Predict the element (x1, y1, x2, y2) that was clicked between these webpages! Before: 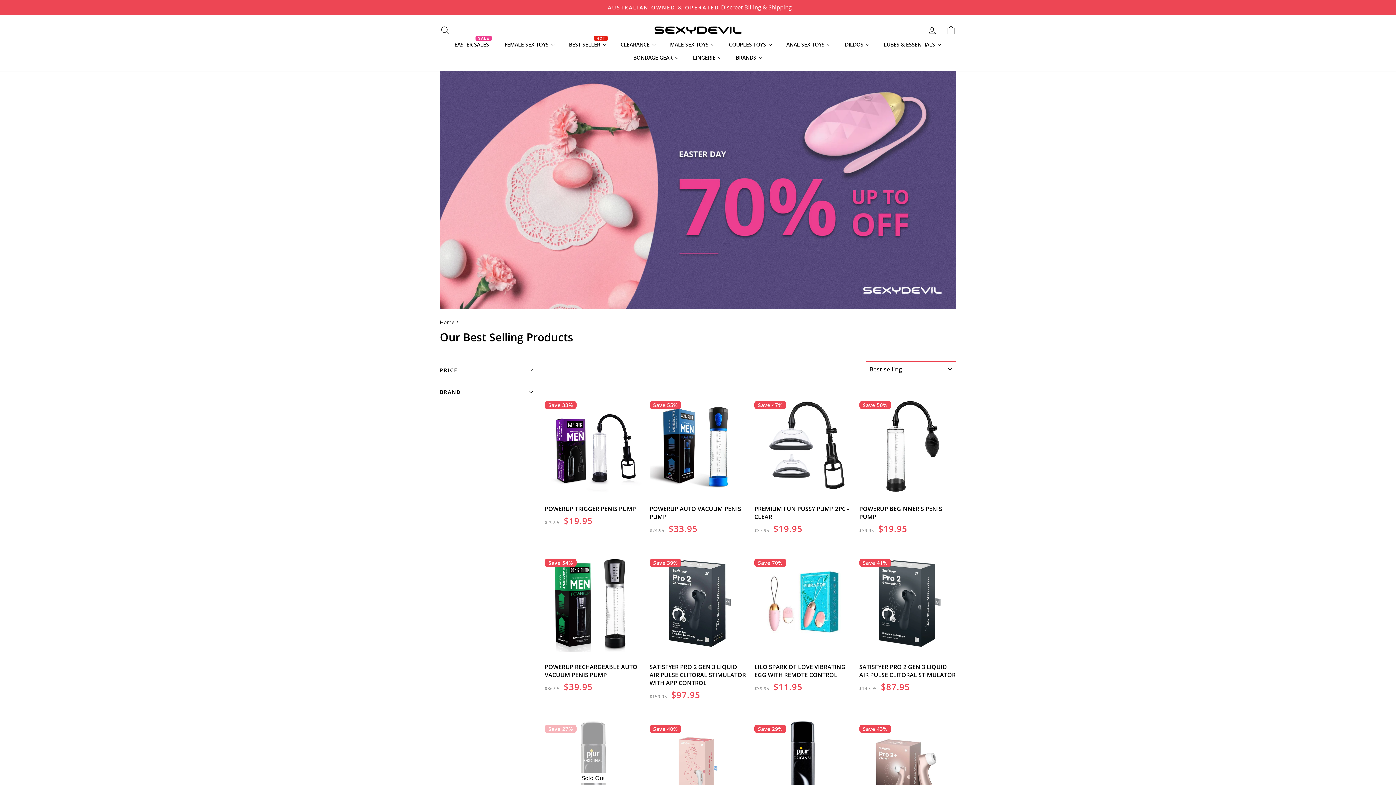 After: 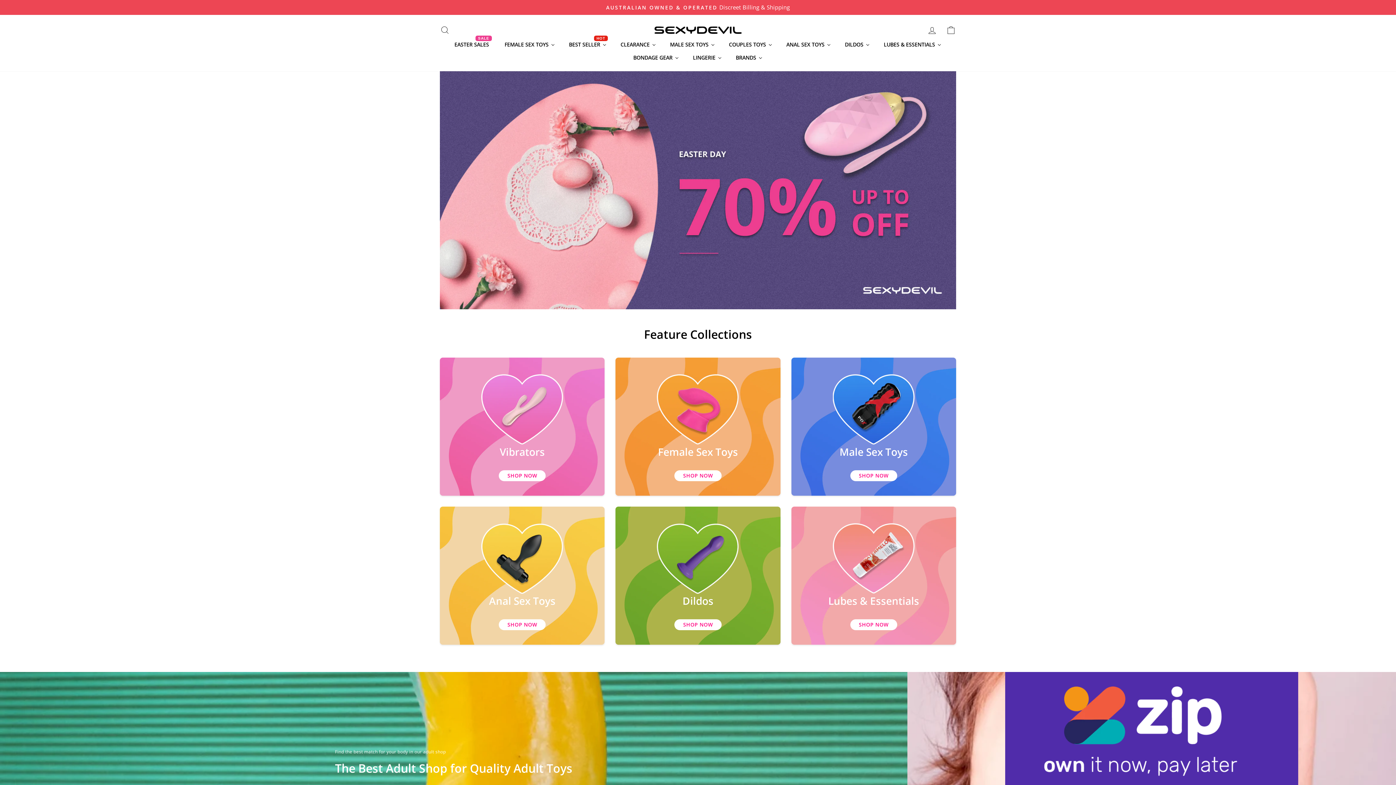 Action: bbox: (440, 318, 454, 325) label: Home